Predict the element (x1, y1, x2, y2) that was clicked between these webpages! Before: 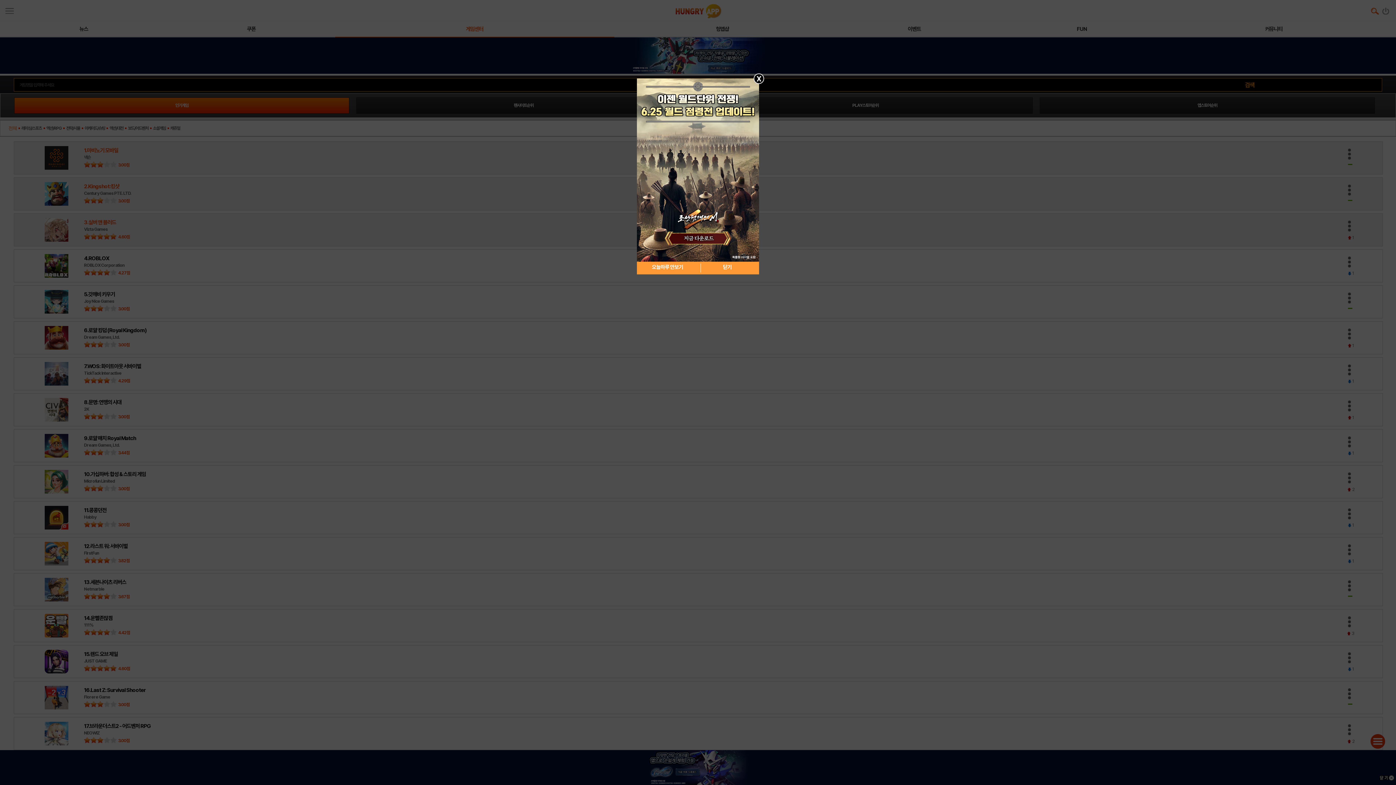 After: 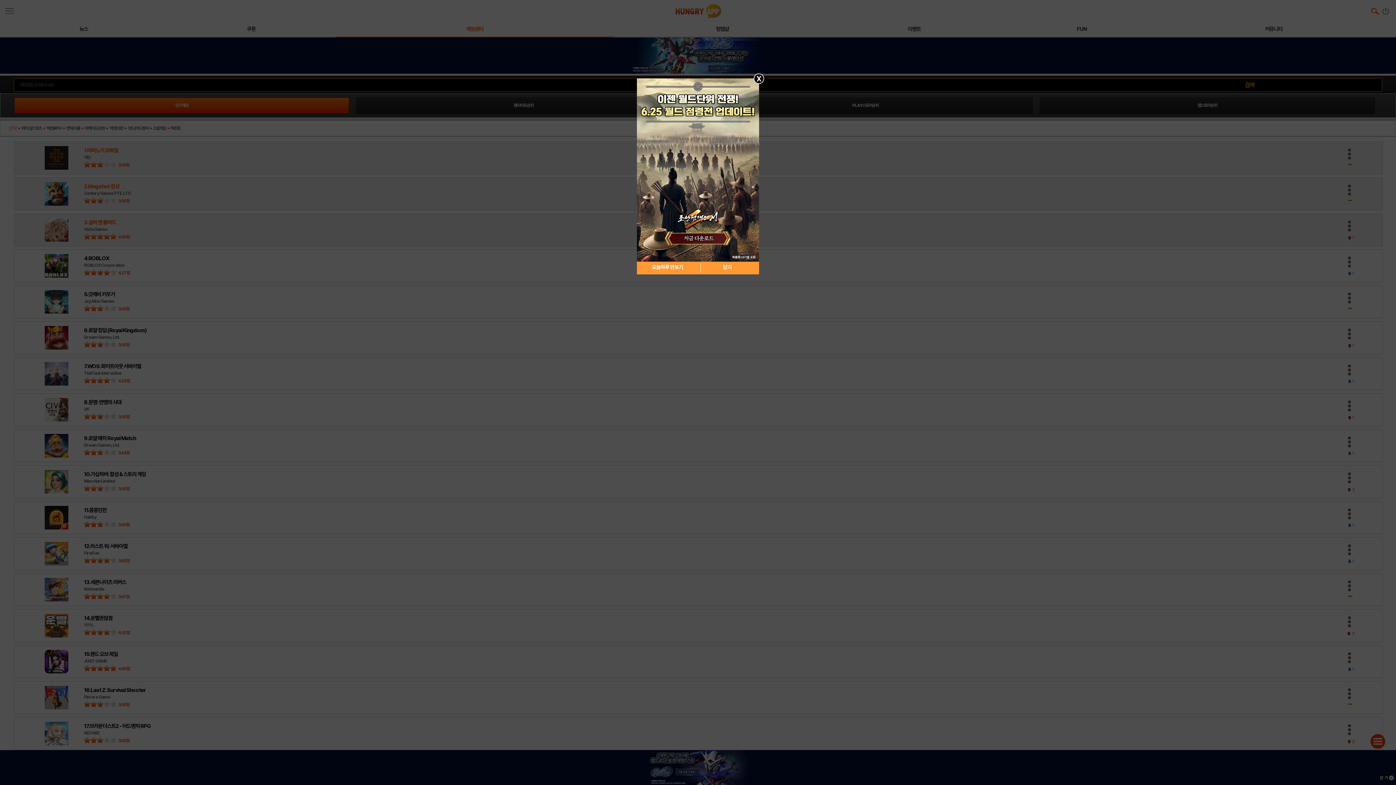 Action: bbox: (637, 167, 759, 172)